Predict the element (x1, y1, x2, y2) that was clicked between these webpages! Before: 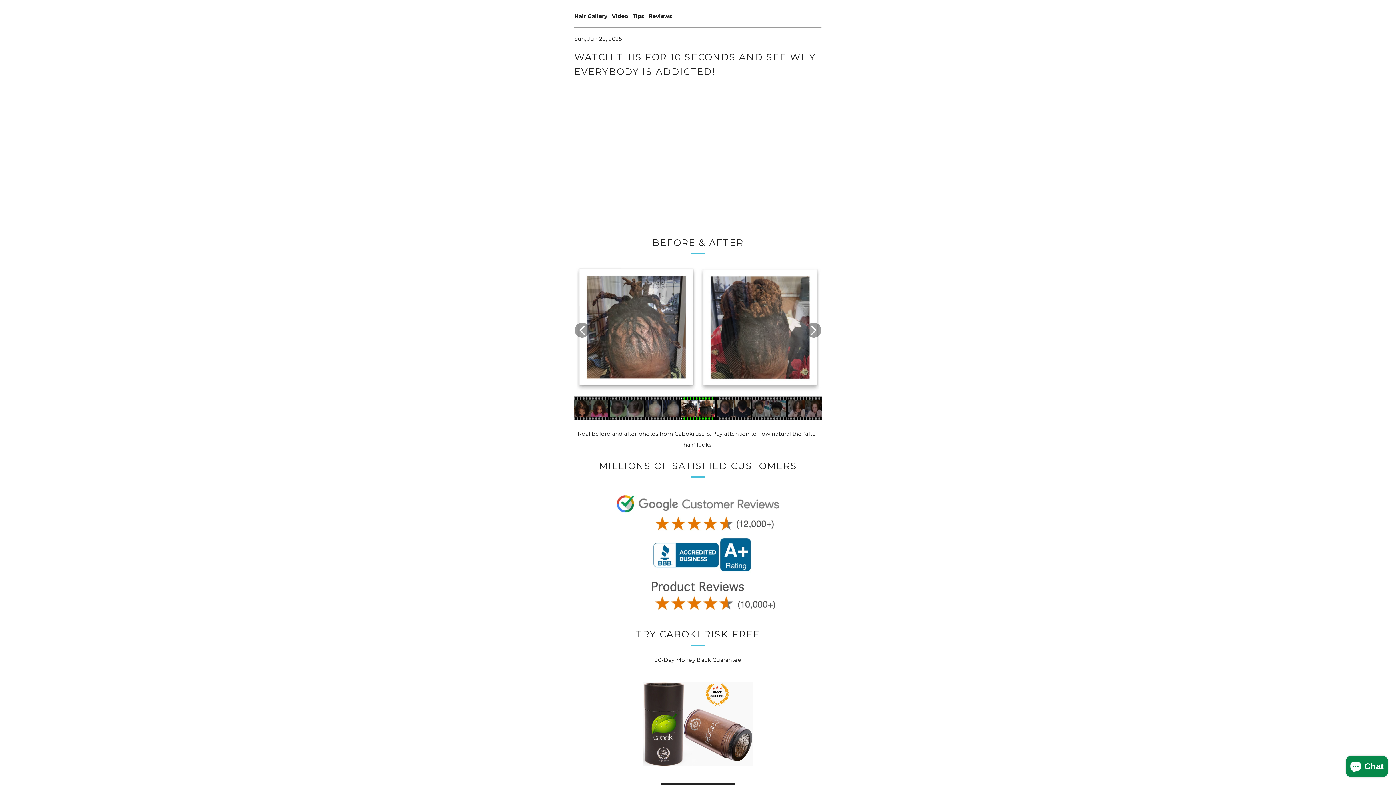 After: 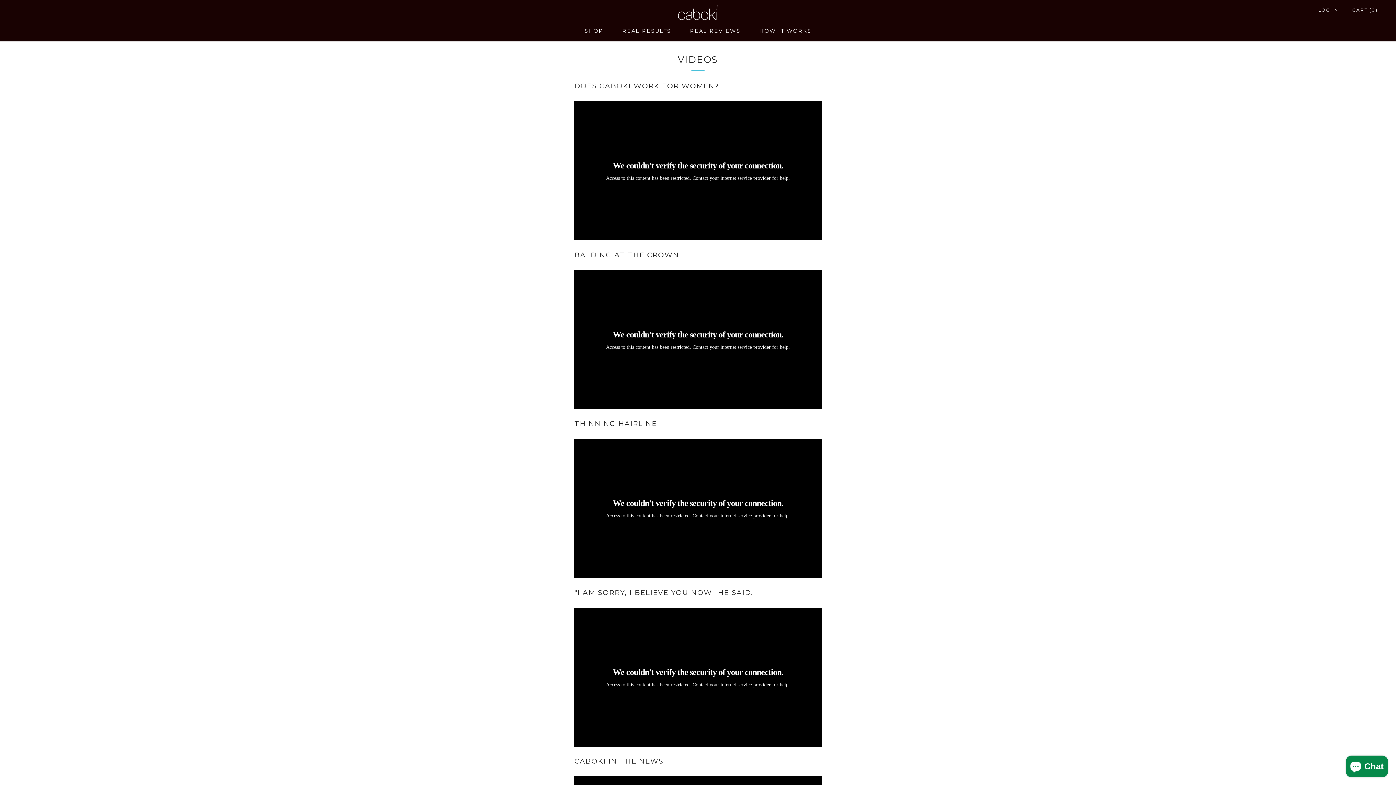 Action: bbox: (612, 12, 628, 19) label: Video